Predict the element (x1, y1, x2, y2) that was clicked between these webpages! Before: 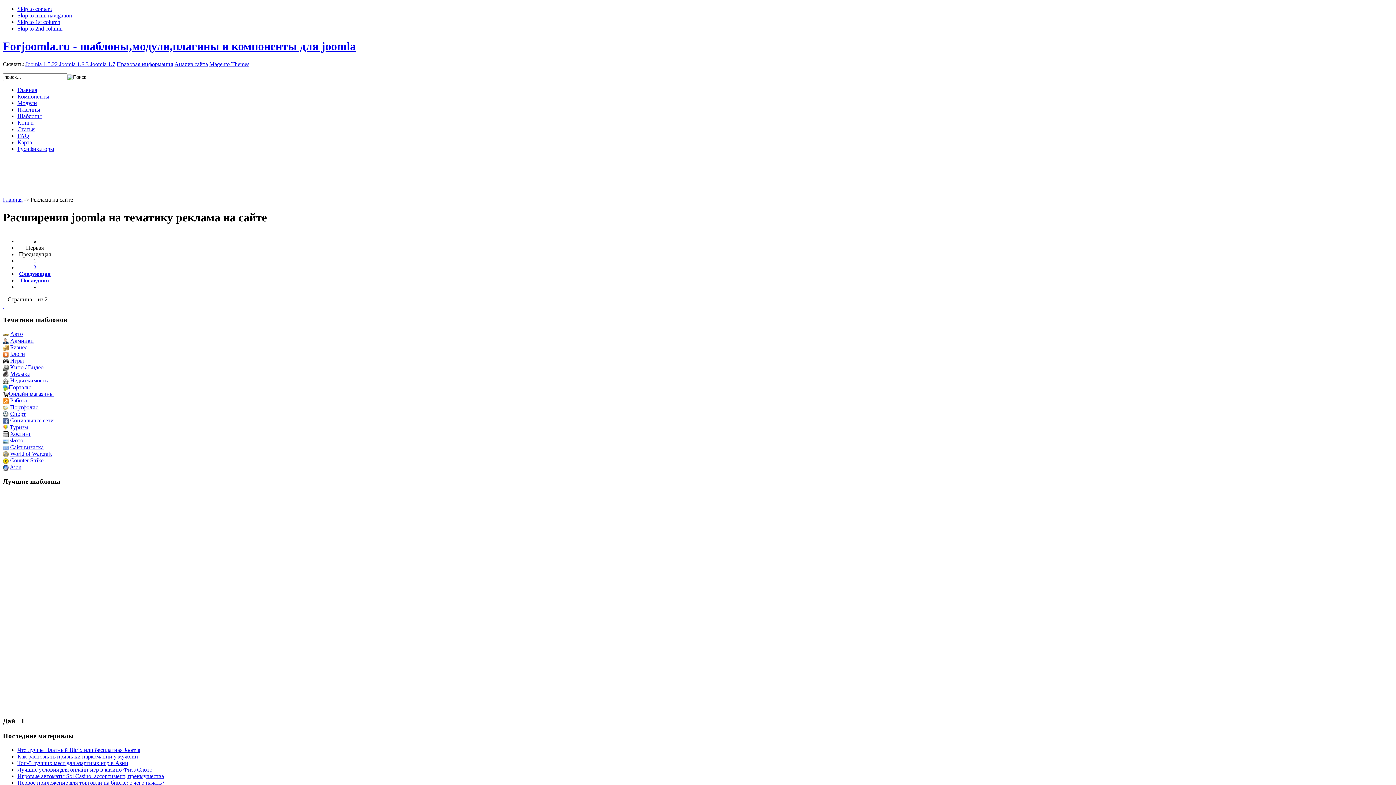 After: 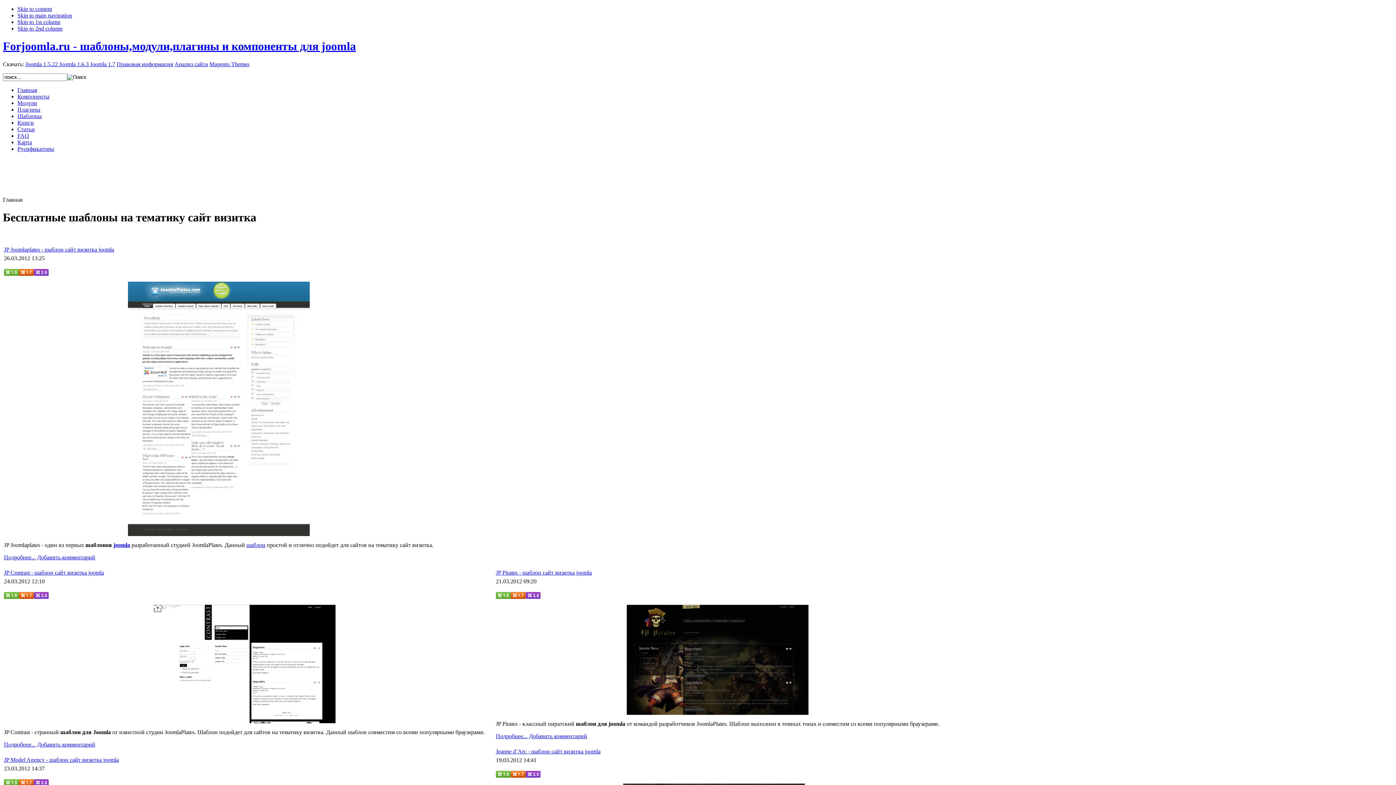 Action: bbox: (10, 444, 43, 450) label: Сайт визитка